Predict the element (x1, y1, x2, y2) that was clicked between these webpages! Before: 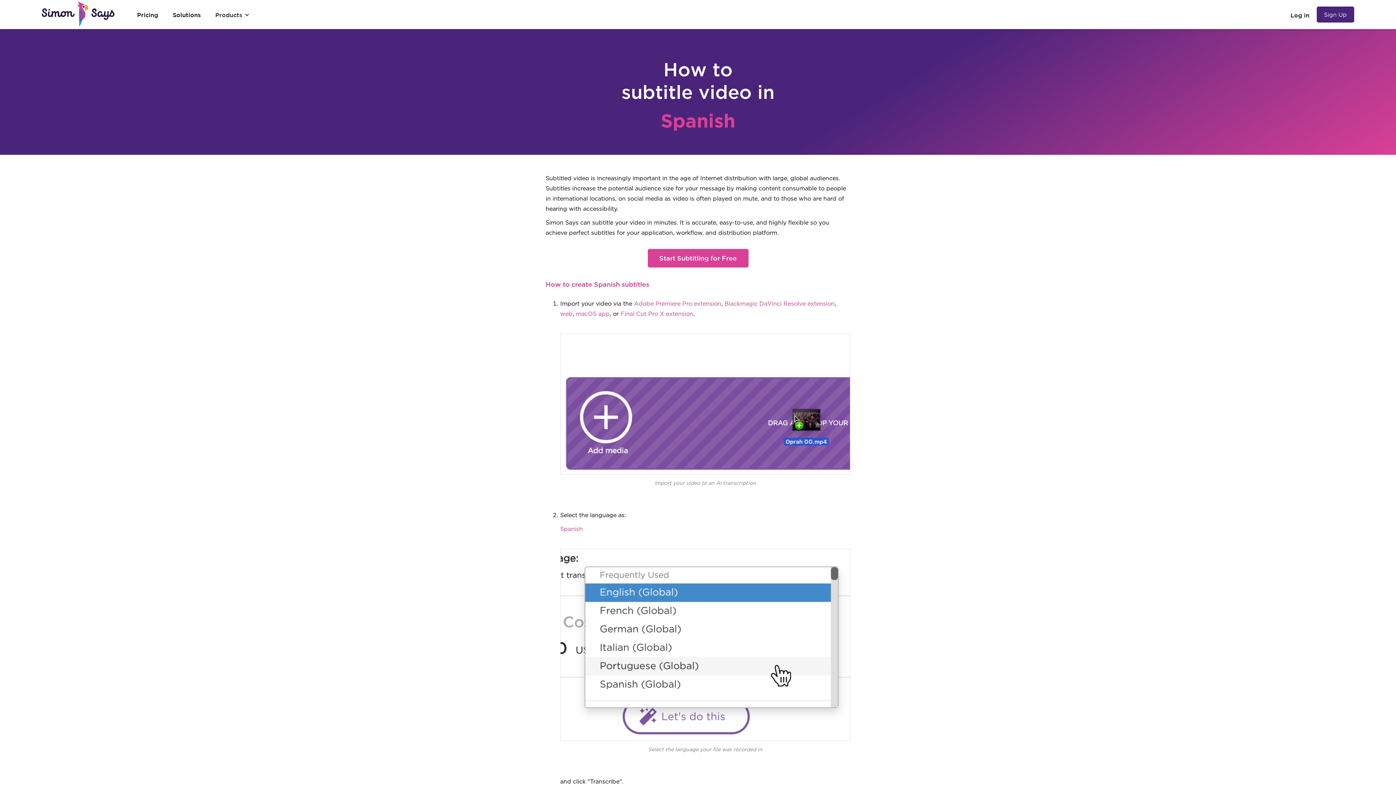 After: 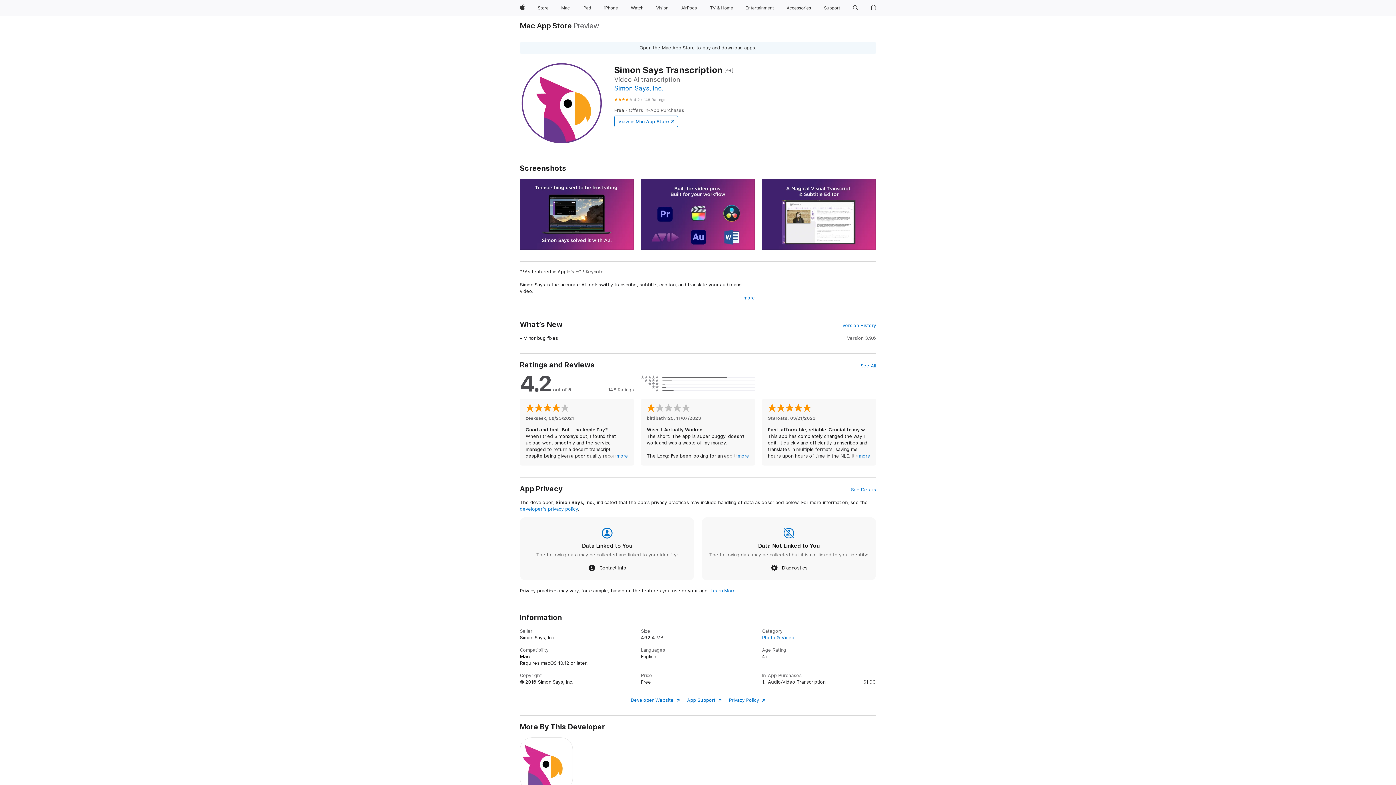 Action: bbox: (576, 311, 609, 317) label: macOS app